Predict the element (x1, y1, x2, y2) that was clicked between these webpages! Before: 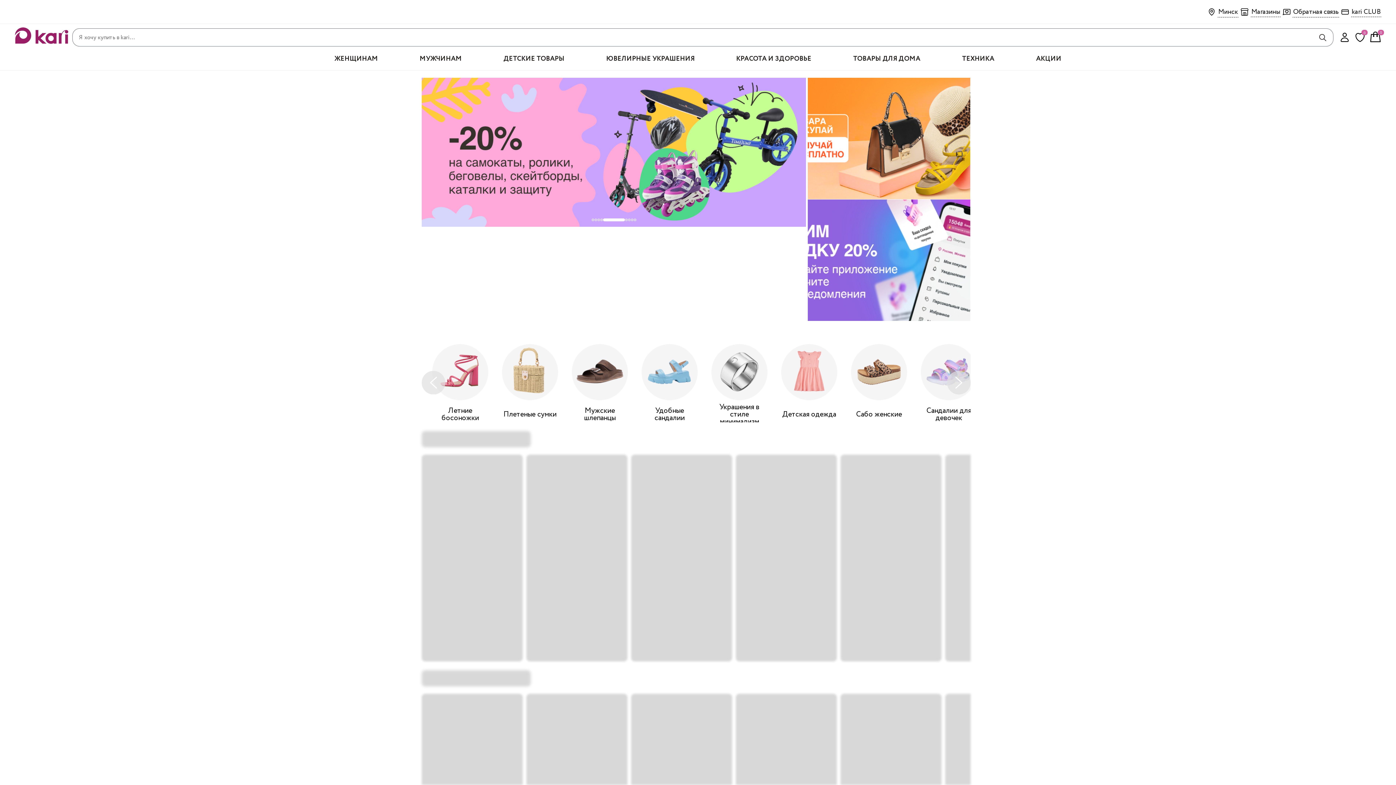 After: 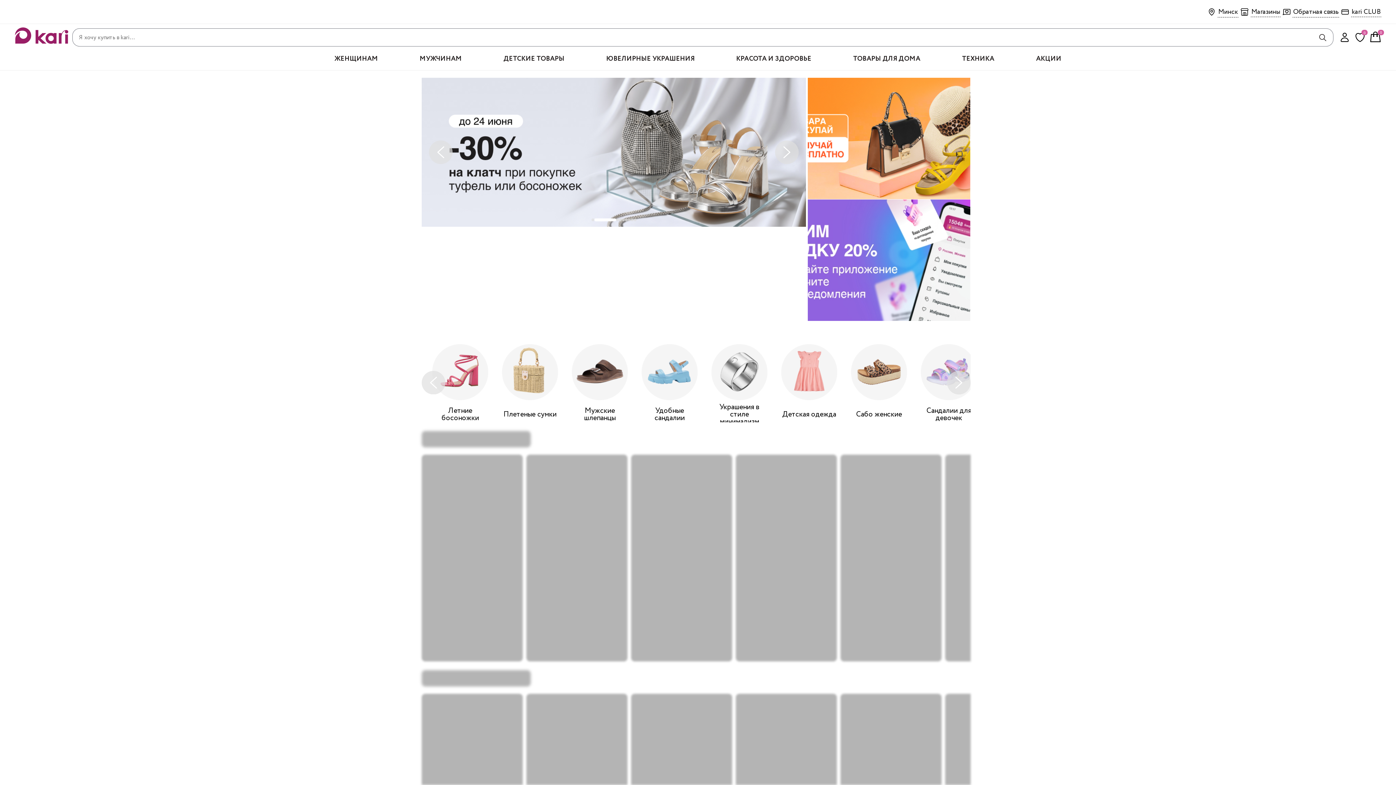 Action: label: Go to slide 8 bbox: (630, 218, 633, 221)